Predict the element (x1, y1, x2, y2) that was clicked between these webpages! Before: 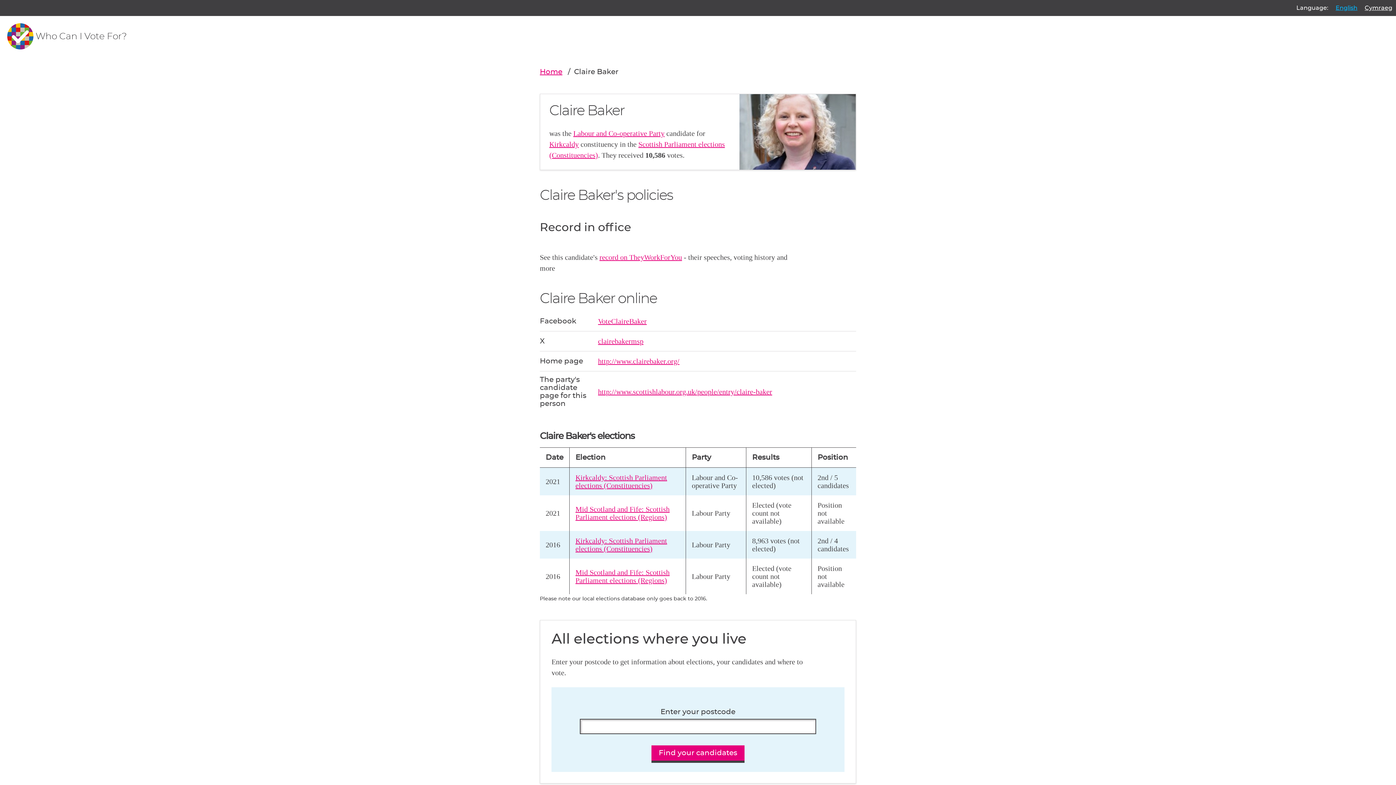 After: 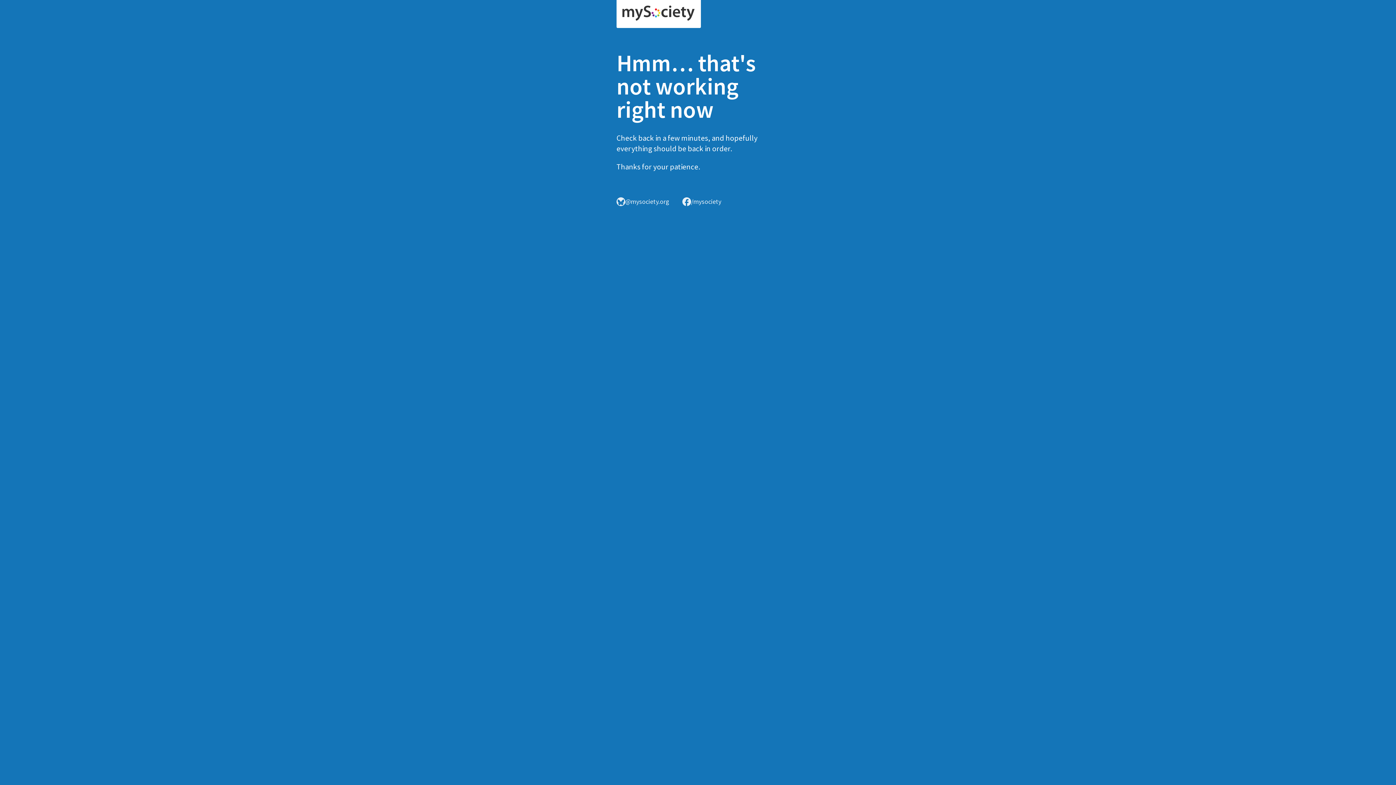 Action: label: record on TheyWorkForYou bbox: (599, 253, 682, 261)